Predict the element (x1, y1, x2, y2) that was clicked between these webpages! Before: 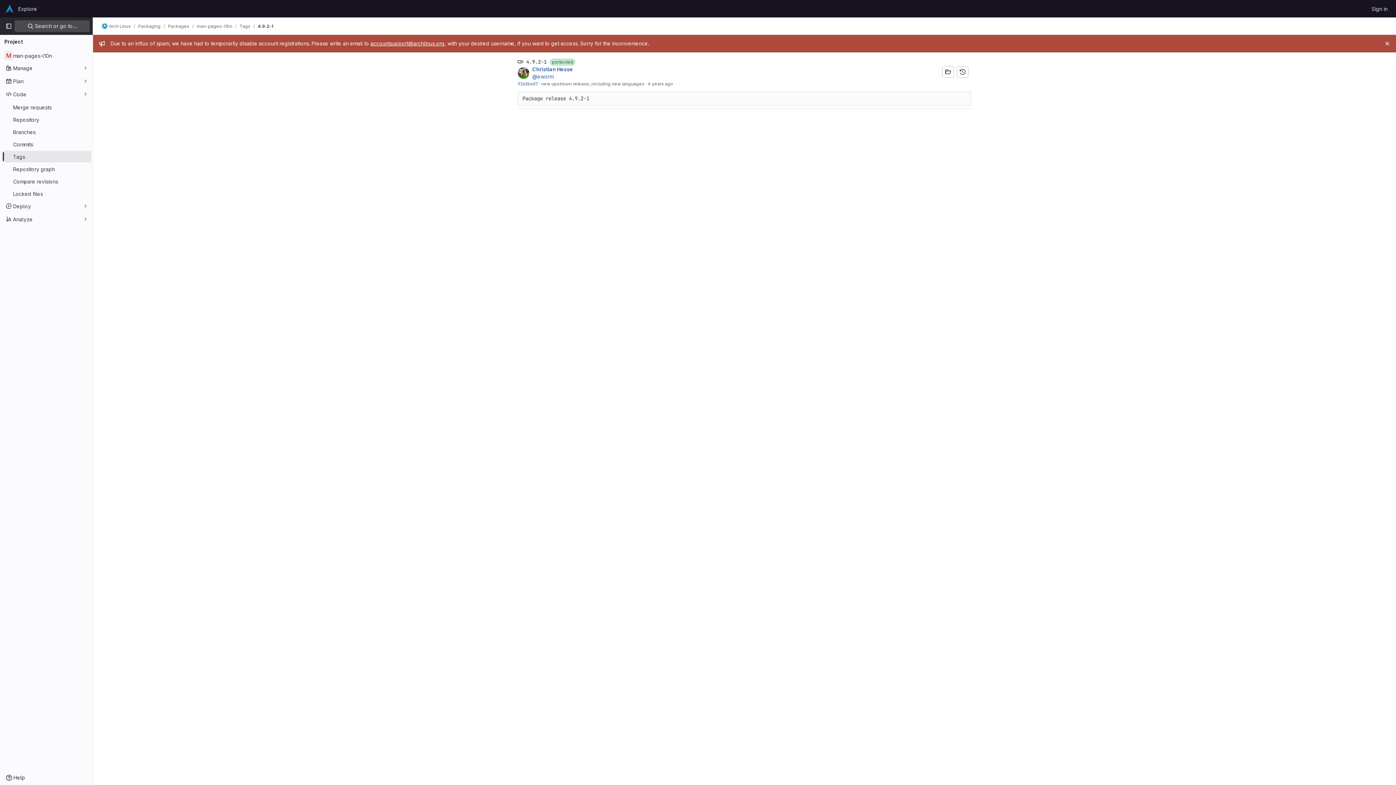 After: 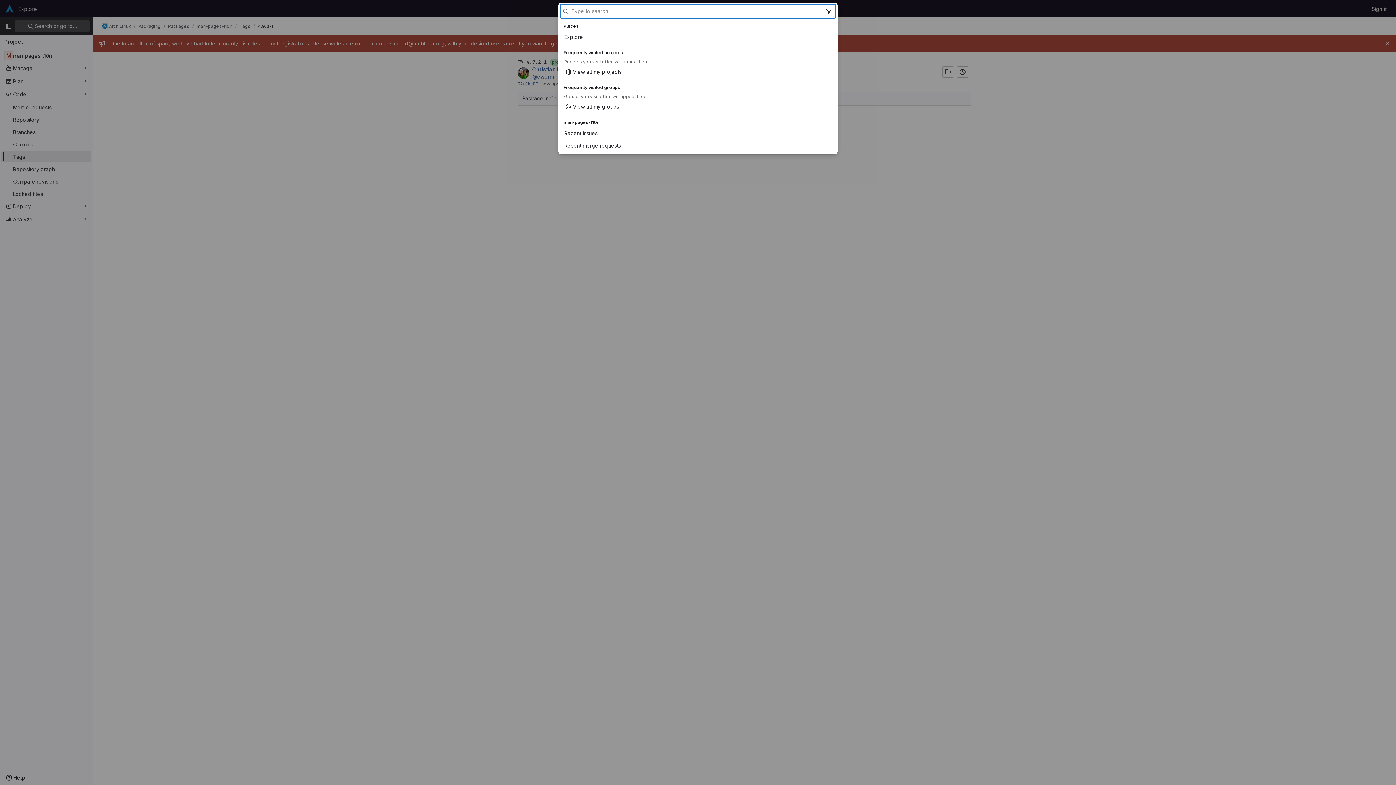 Action: bbox: (14, 20, 89, 32) label:  Search or go to…